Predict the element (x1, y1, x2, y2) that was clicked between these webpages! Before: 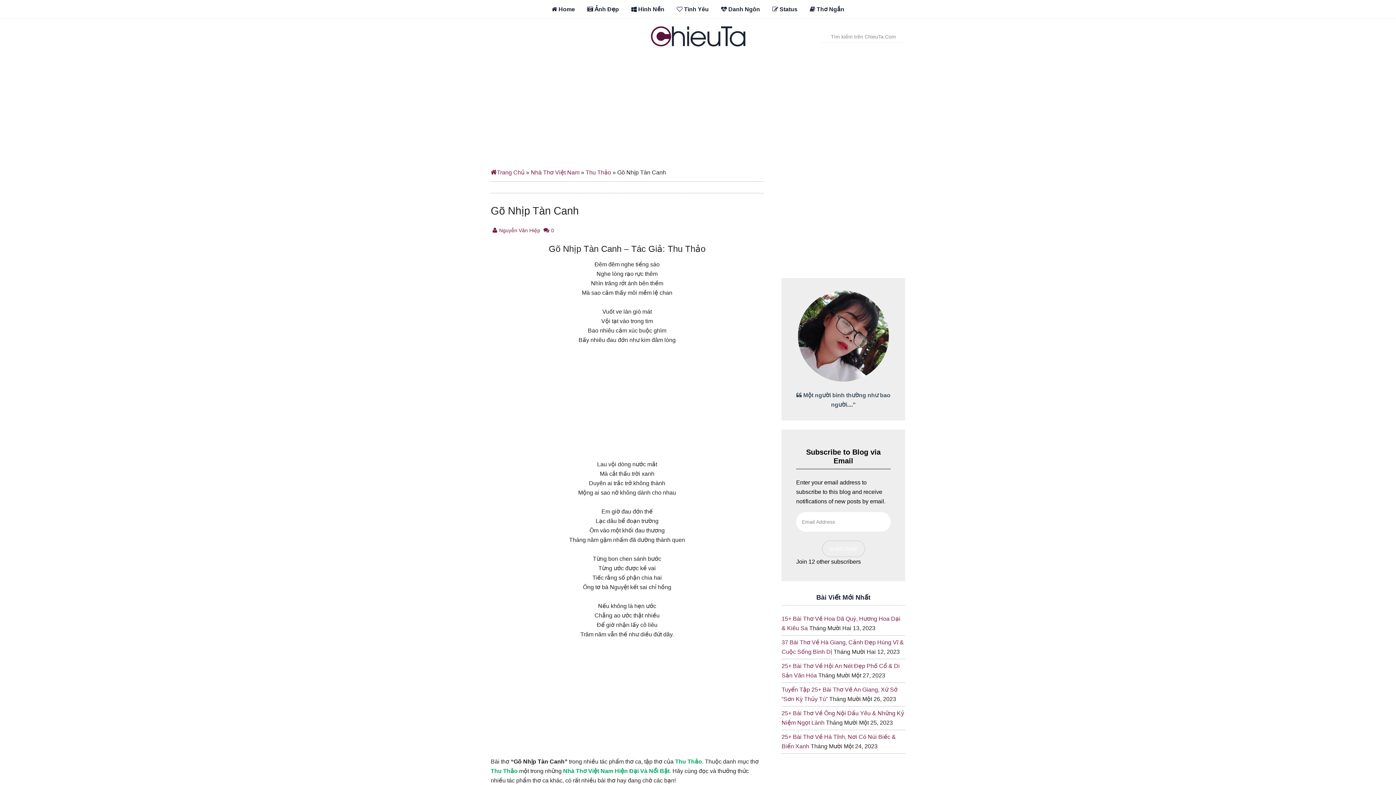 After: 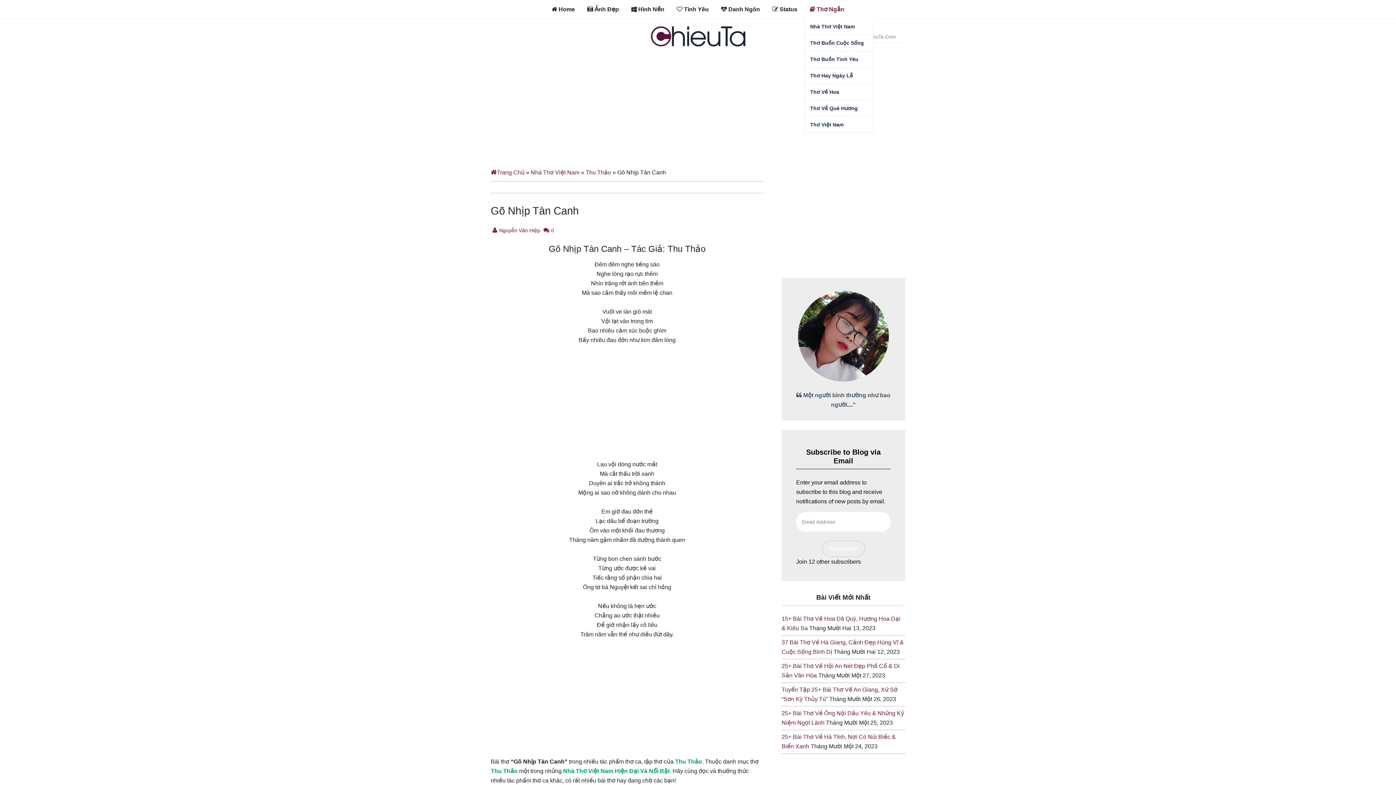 Action: bbox: (804, 0, 850, 18) label:  Thơ Ngắn